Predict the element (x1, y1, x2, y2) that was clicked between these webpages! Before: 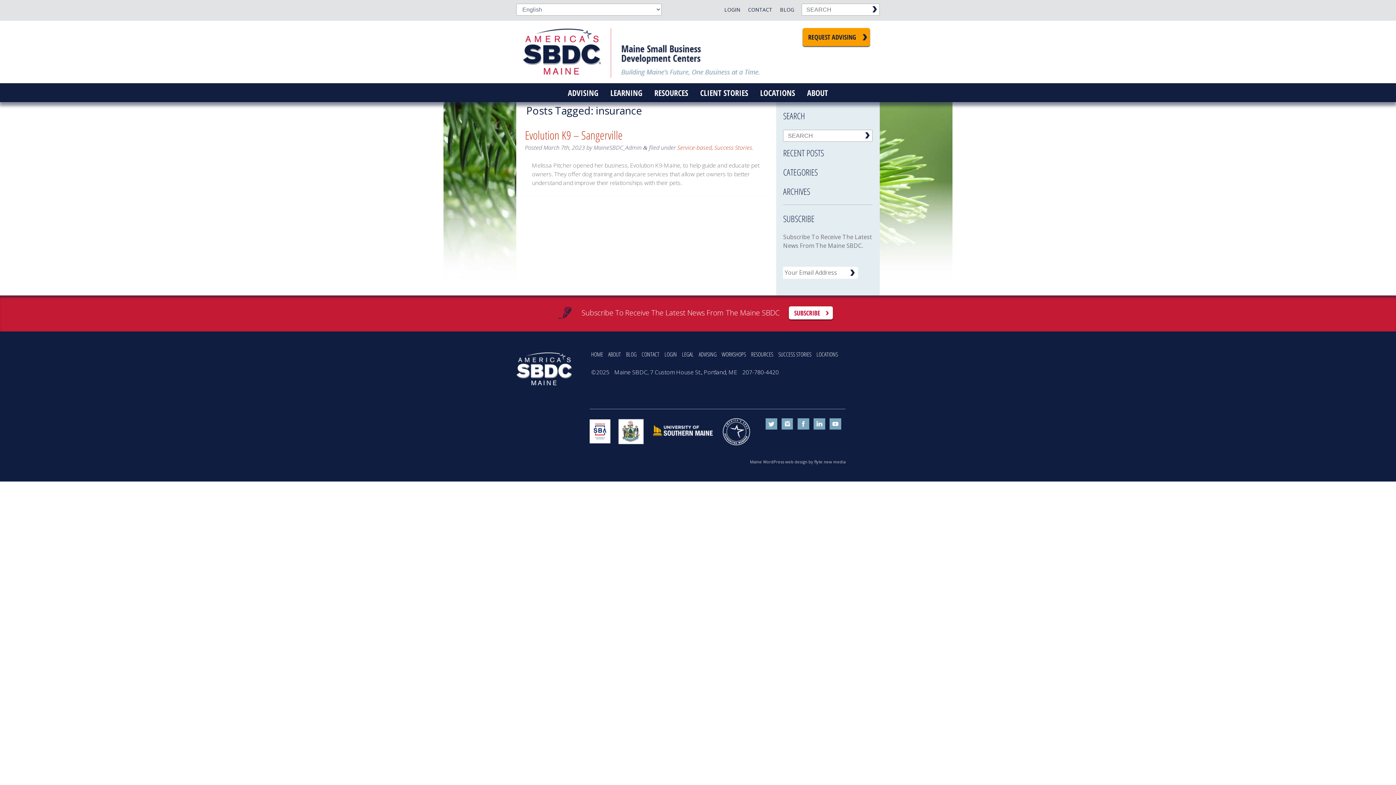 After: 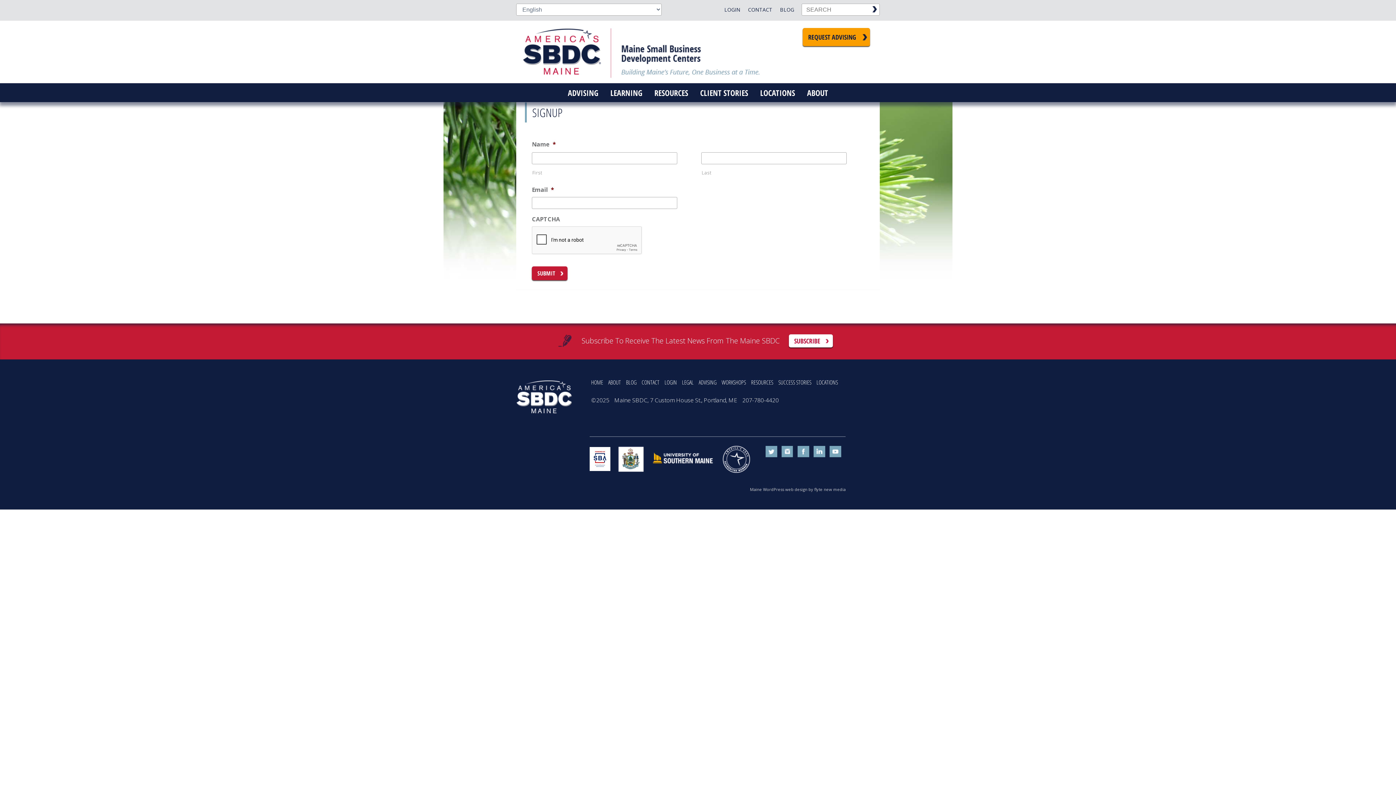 Action: bbox: (788, 306, 832, 319) label: SUBSCRIBE